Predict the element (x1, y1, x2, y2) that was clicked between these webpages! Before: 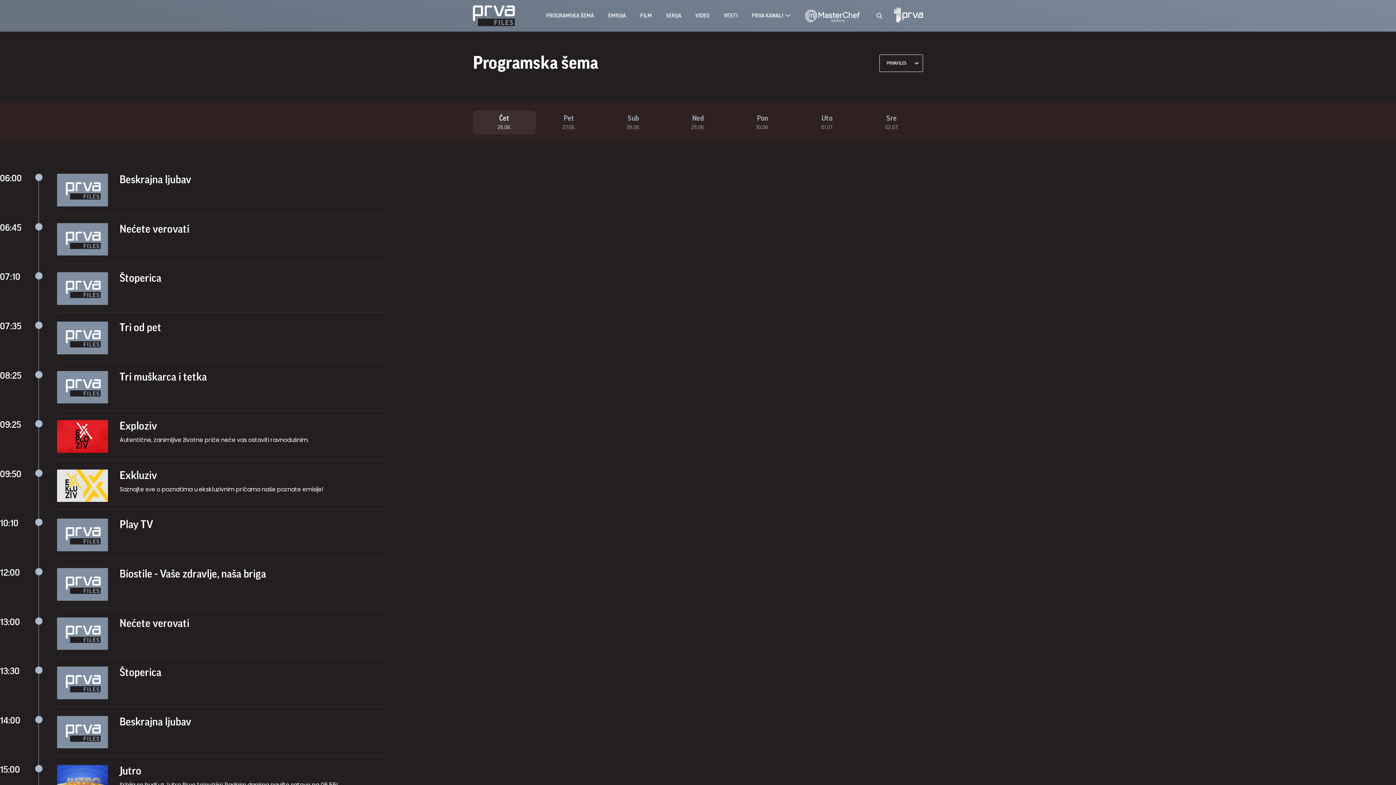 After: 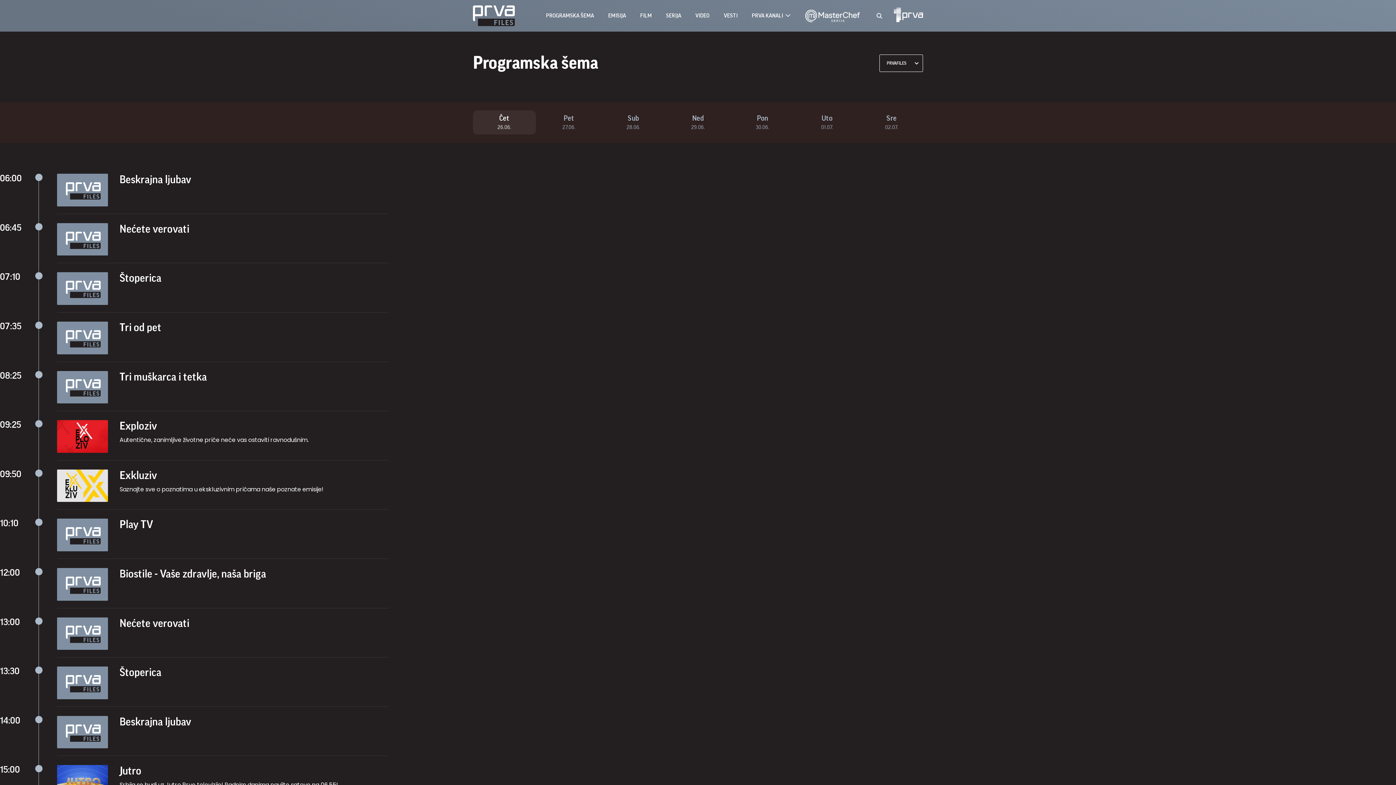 Action: bbox: (119, 371, 206, 382) label: Tri muškarca i tetka